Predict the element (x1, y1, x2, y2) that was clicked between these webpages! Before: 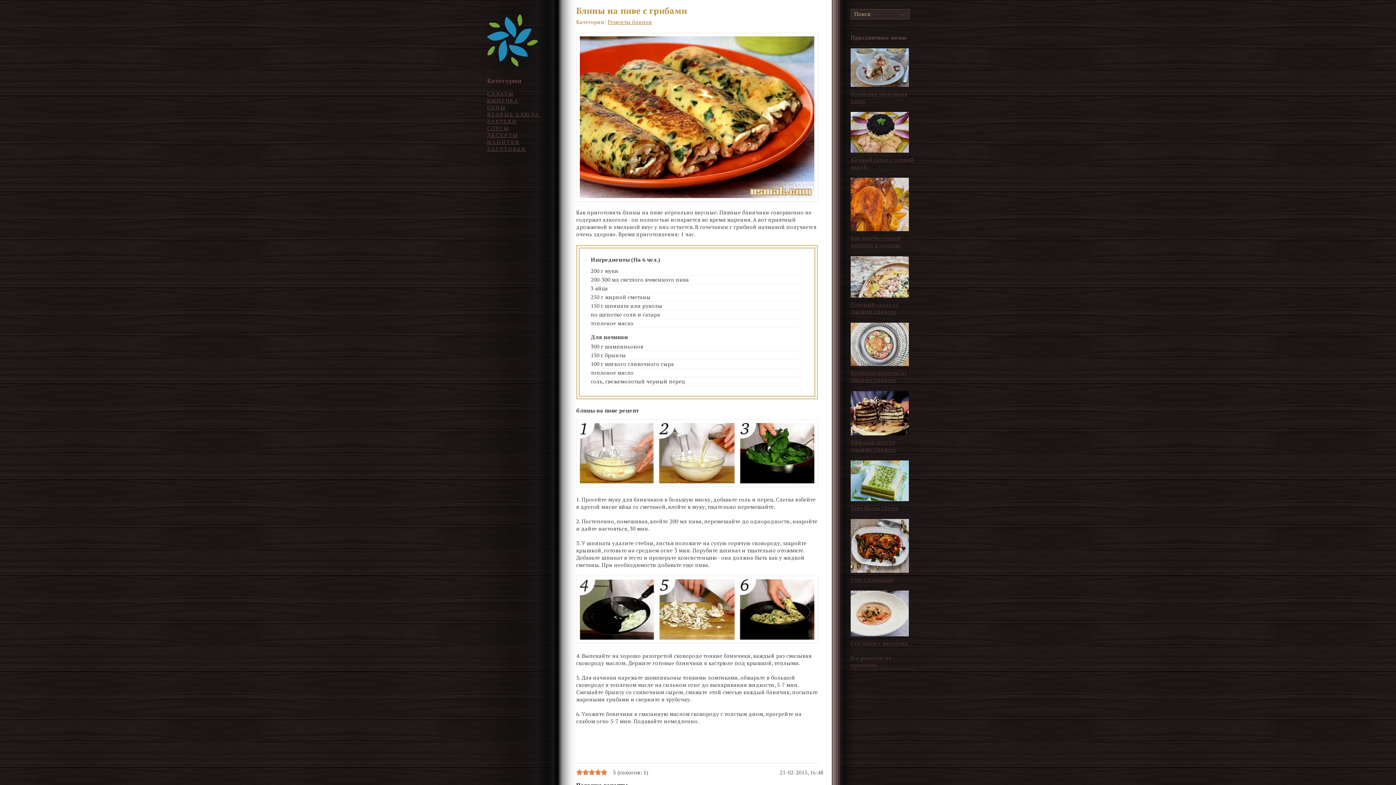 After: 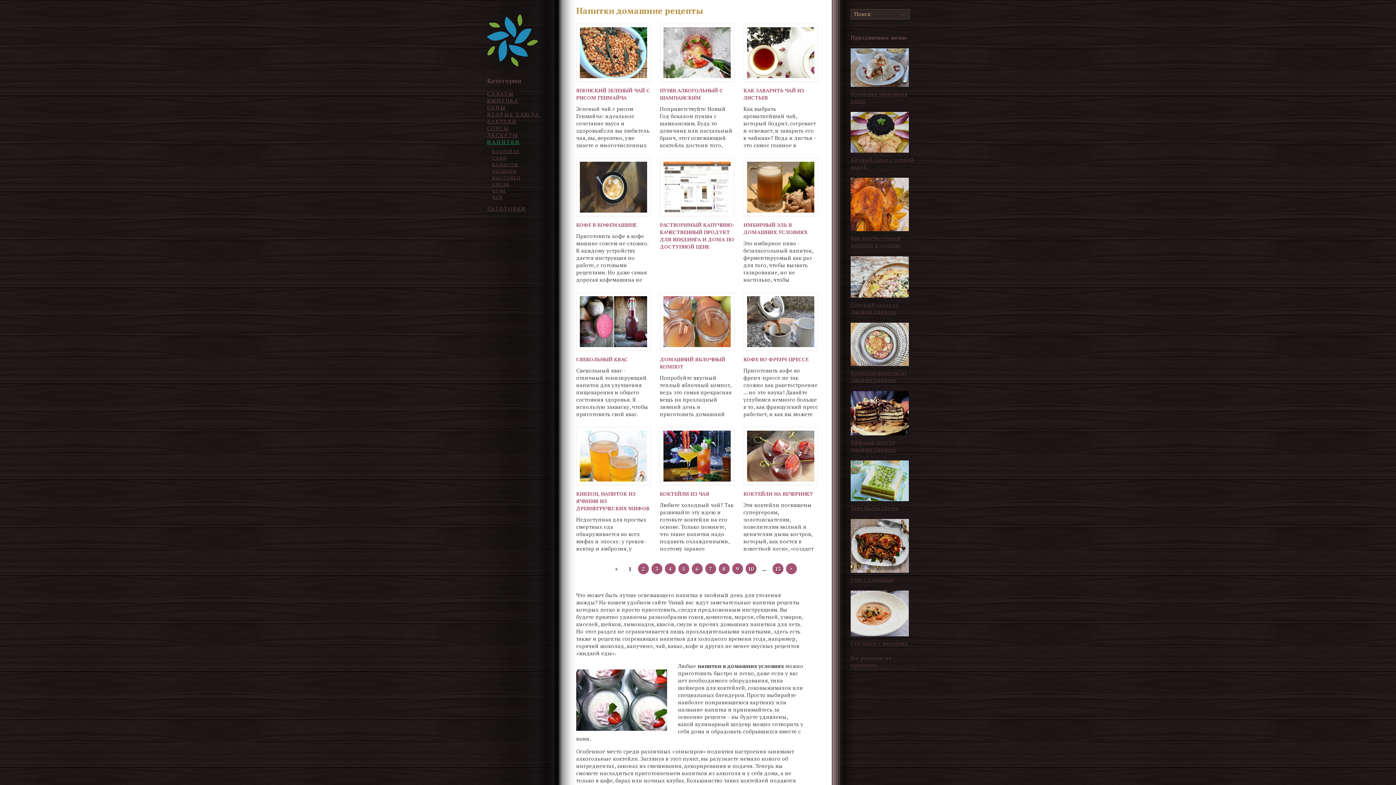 Action: label: НАПИТКИ bbox: (487, 138, 549, 145)